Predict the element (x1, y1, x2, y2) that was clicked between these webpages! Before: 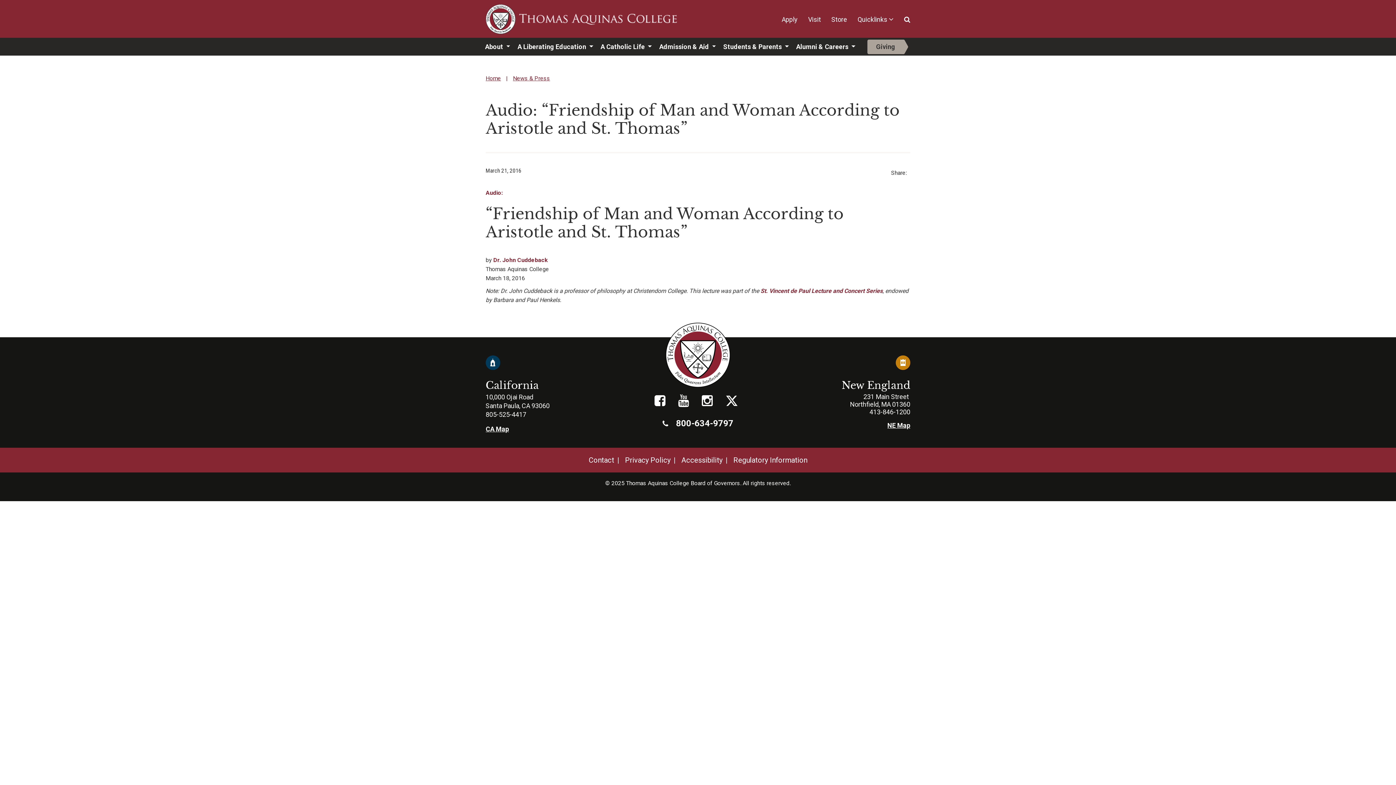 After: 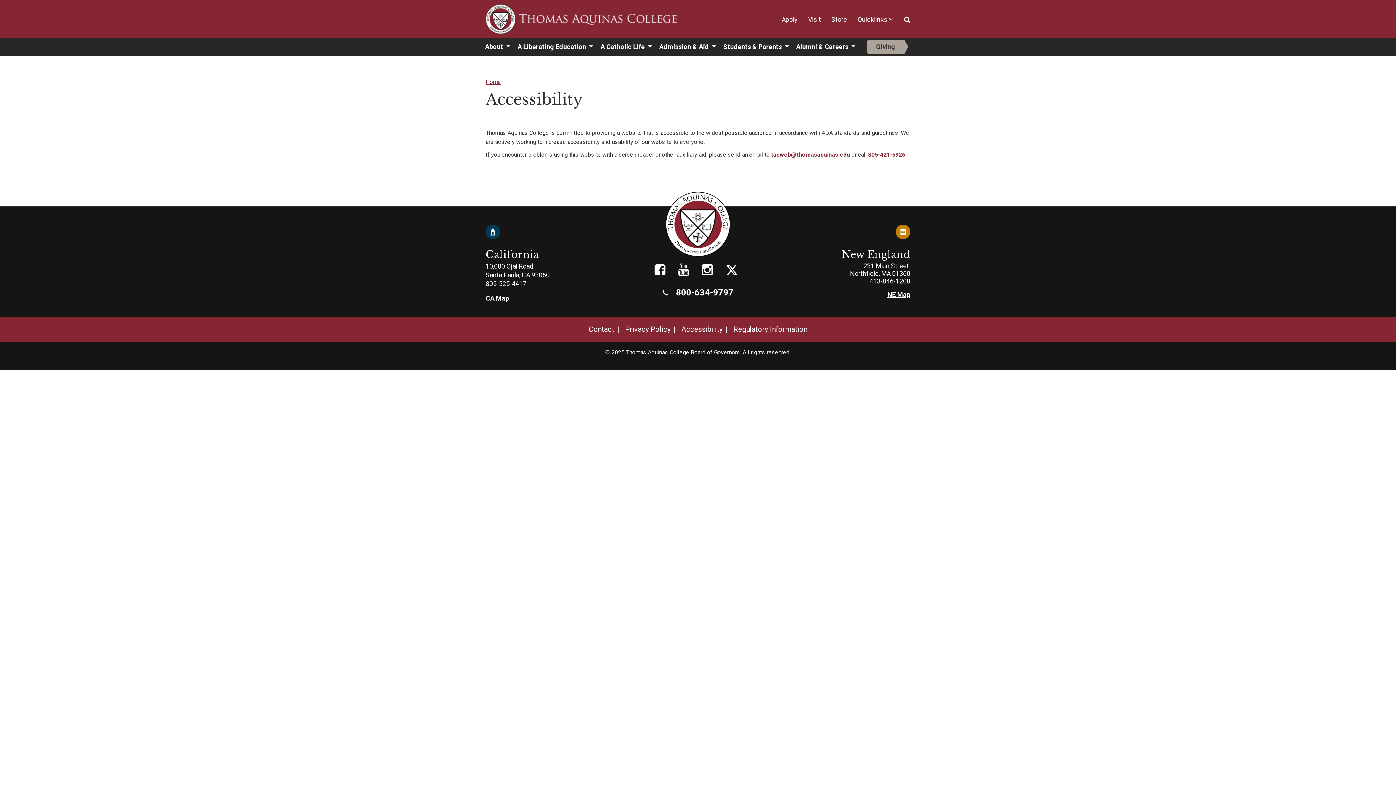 Action: bbox: (676, 456, 728, 463) label: Accessibility